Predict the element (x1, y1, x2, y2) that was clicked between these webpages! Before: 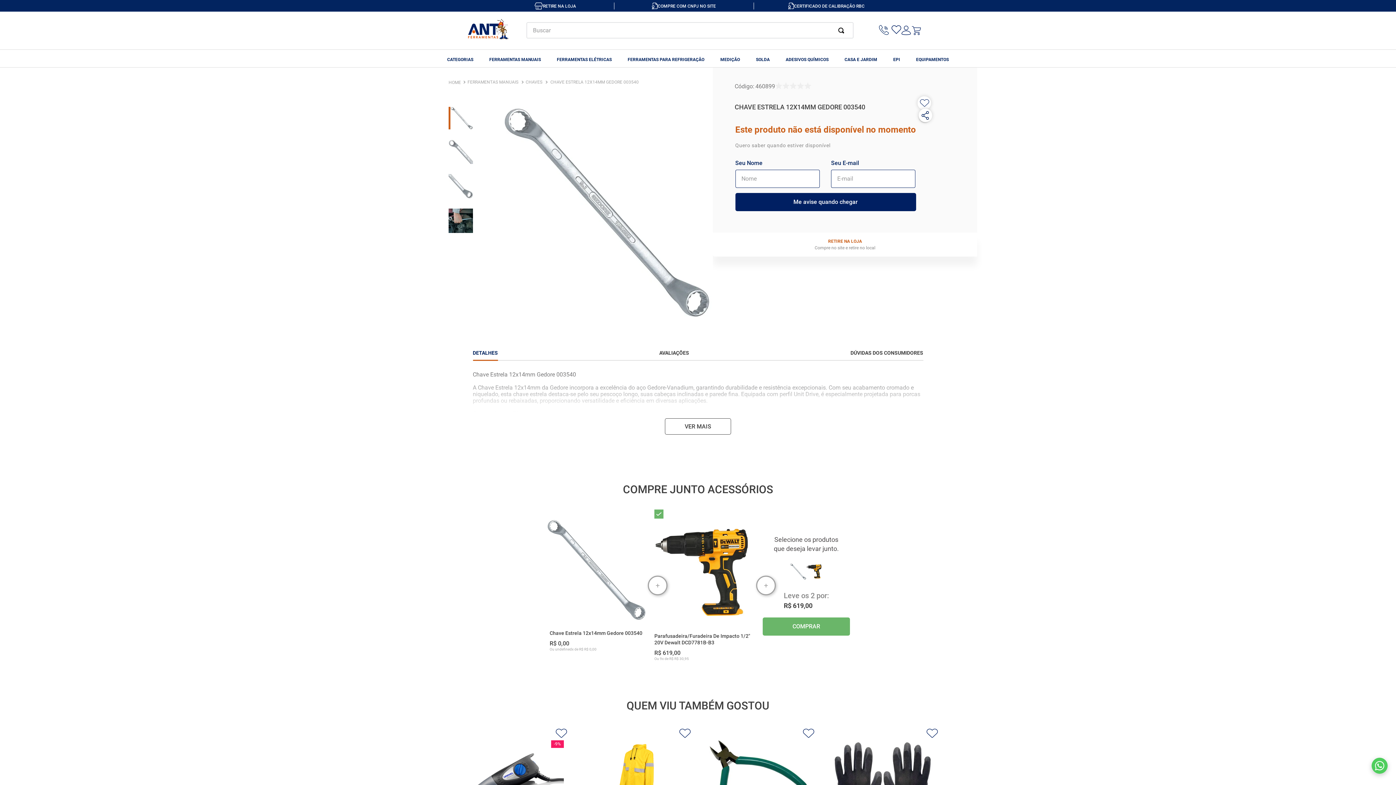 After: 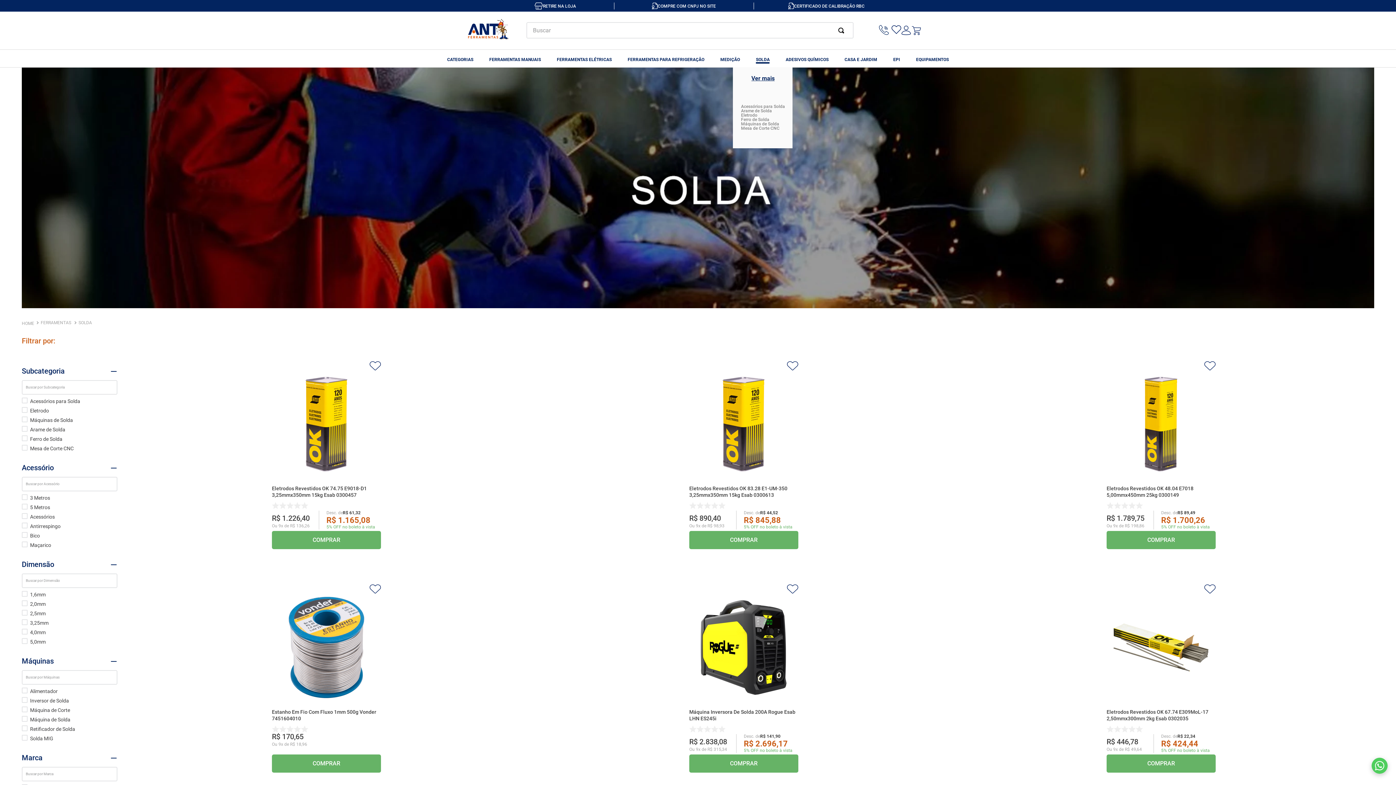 Action: bbox: (756, 57, 769, 61) label: SOLDA